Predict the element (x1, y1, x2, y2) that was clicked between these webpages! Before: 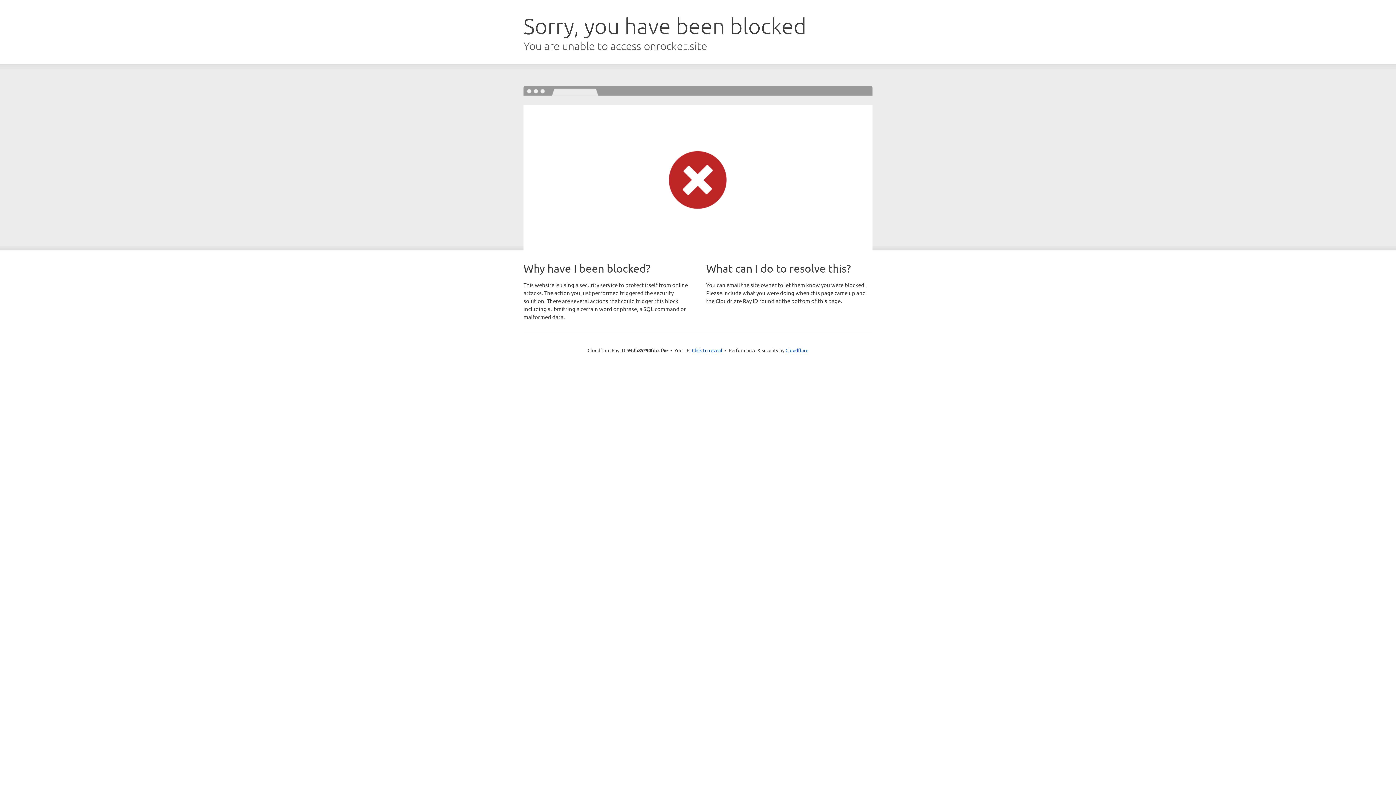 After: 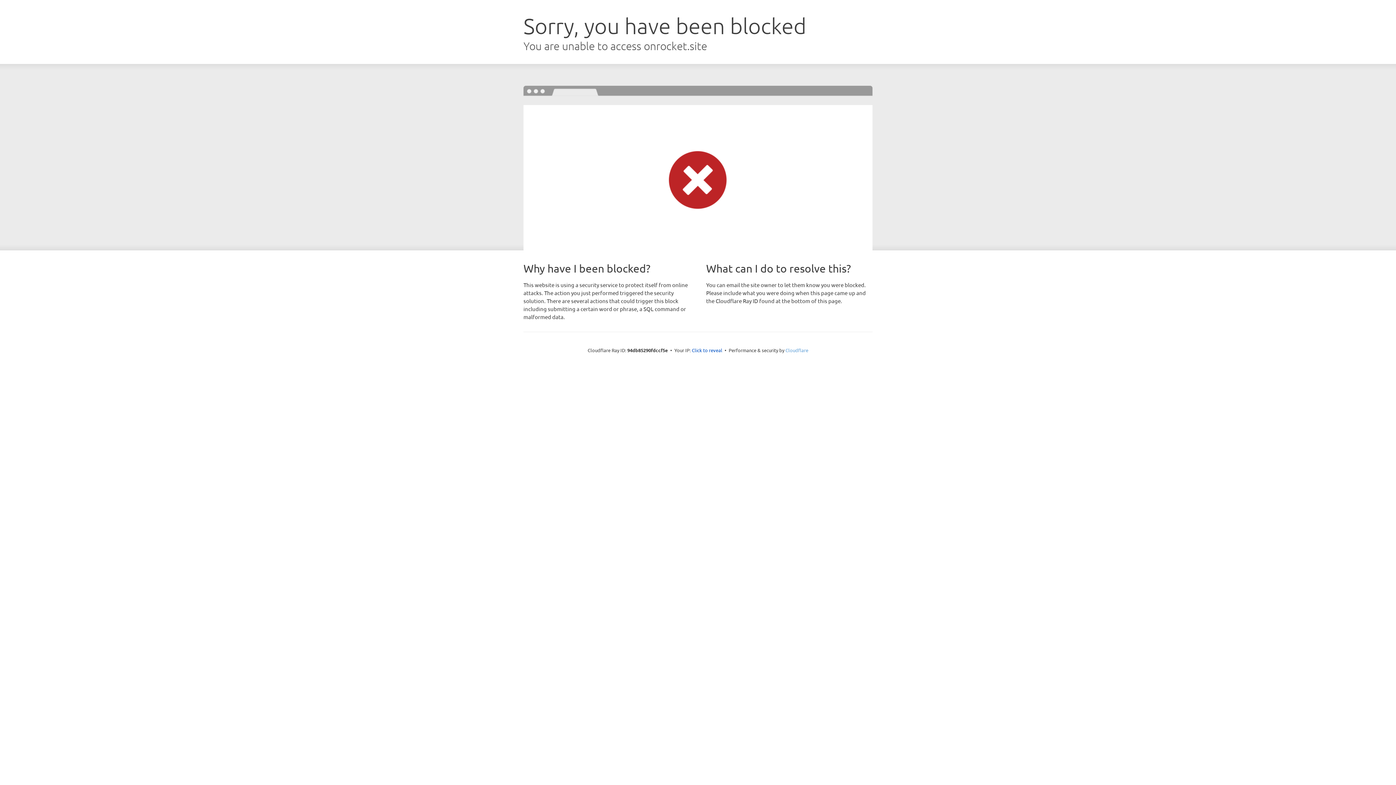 Action: bbox: (785, 347, 808, 353) label: Cloudflare